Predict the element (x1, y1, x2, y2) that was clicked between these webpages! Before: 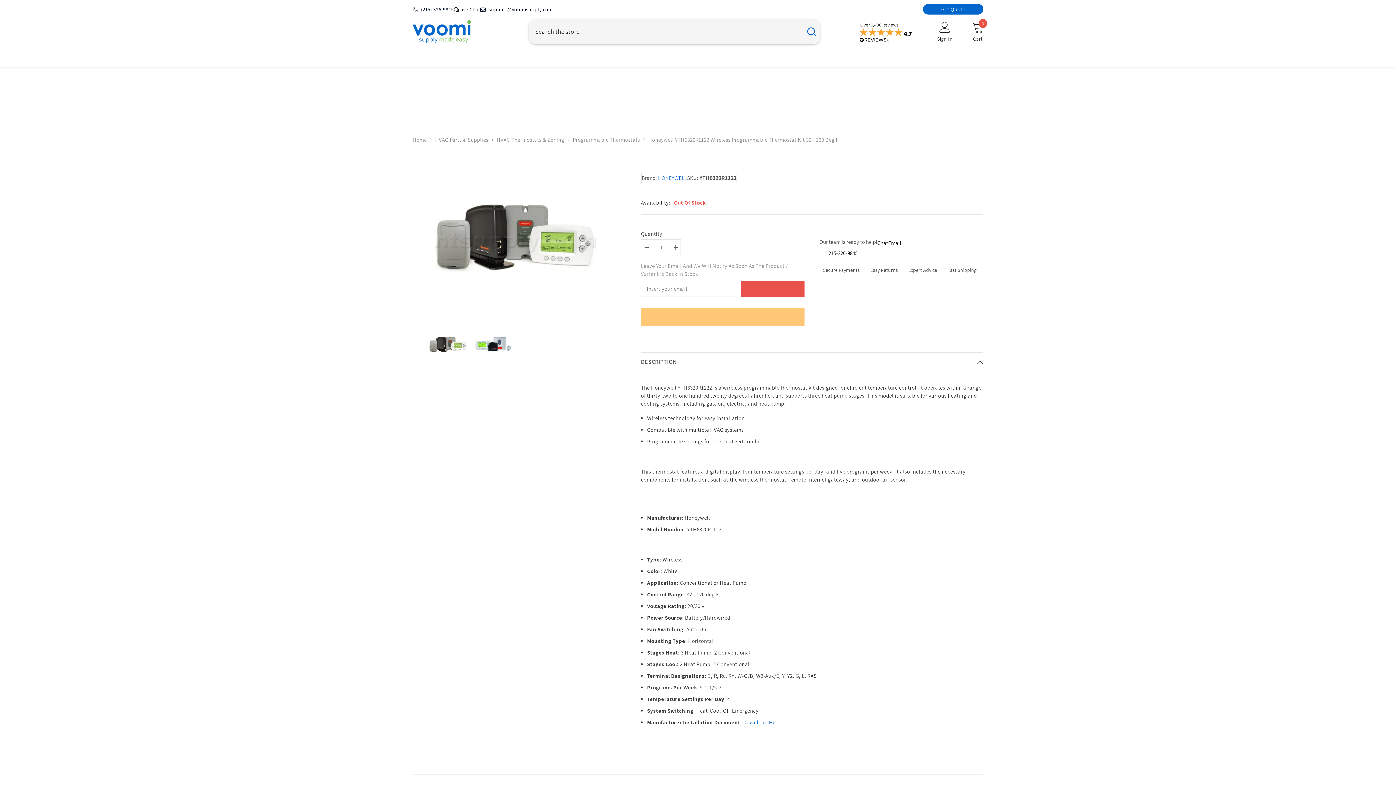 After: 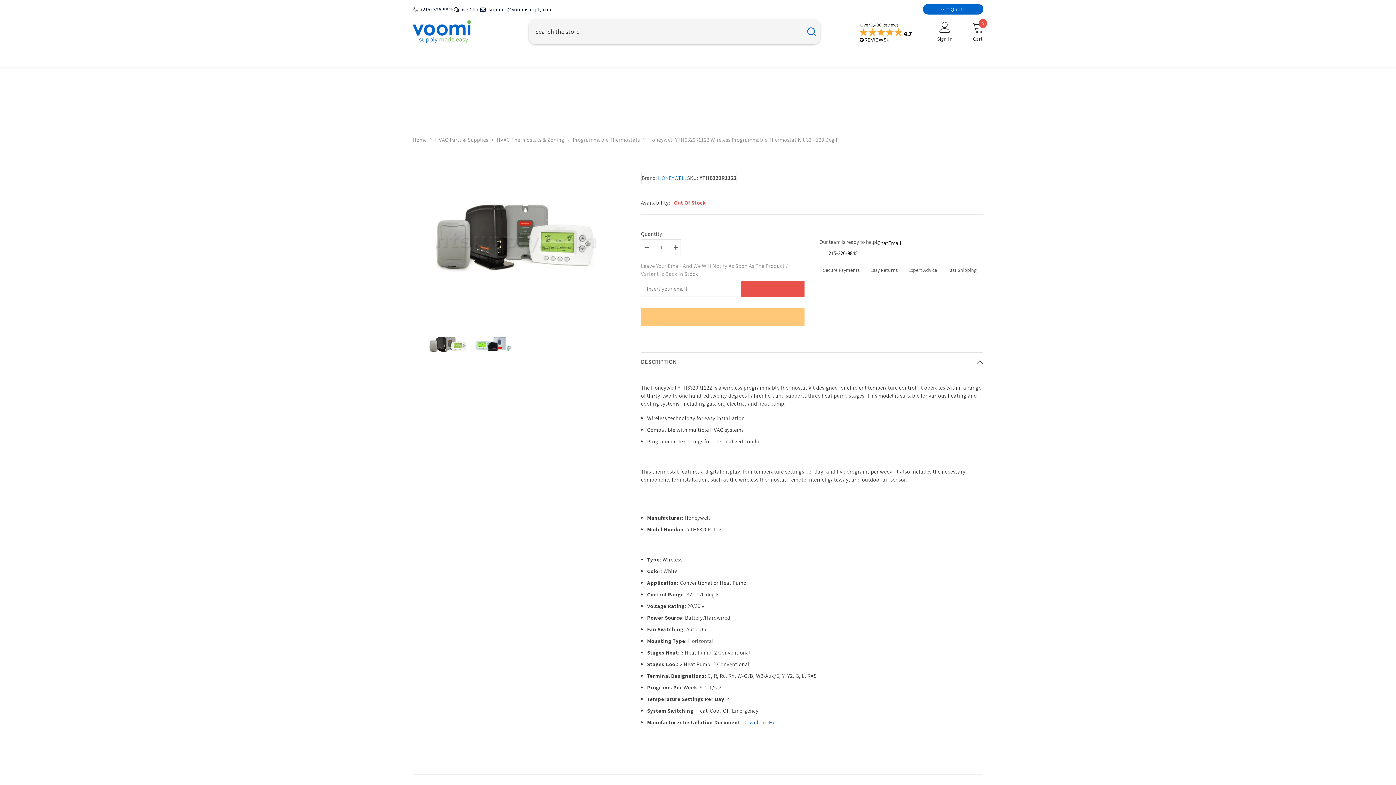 Action: label: Decrease quantity for Honeywell YTH6320R1122 Wireless Programmable Thermostat Kit 32 - 120 deg F bbox: (641, 239, 652, 255)